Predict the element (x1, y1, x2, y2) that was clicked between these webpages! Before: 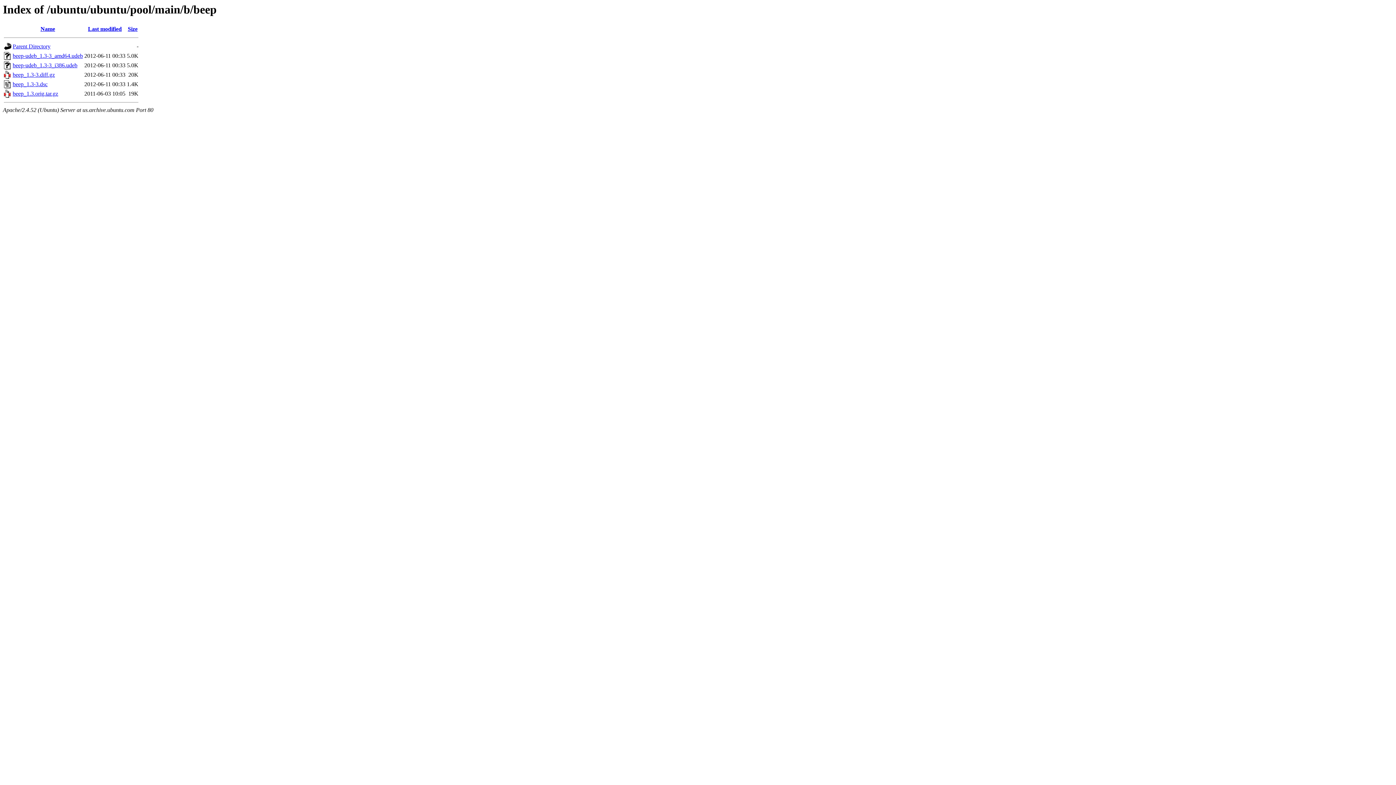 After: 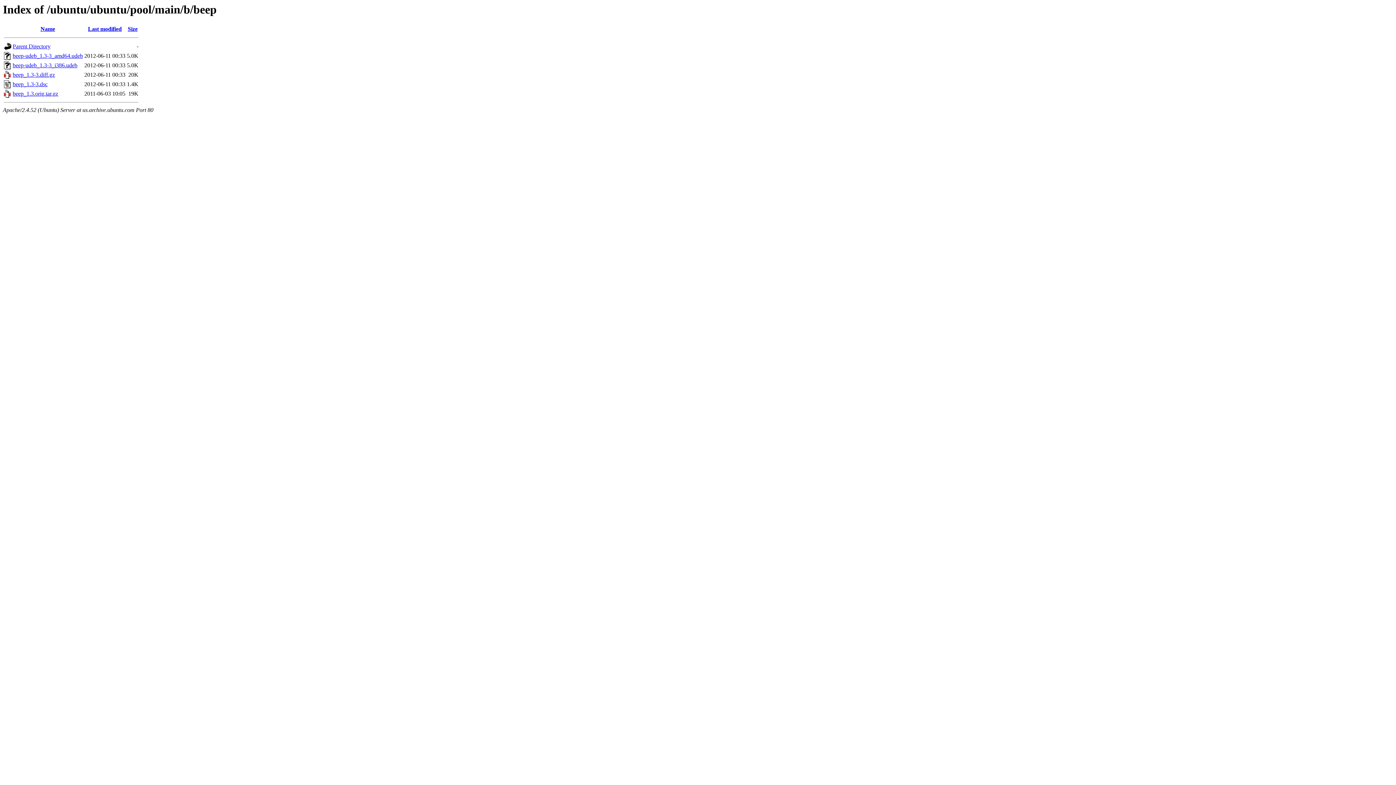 Action: label: beep-udeb_1.3-3_amd64.udeb bbox: (12, 52, 82, 59)